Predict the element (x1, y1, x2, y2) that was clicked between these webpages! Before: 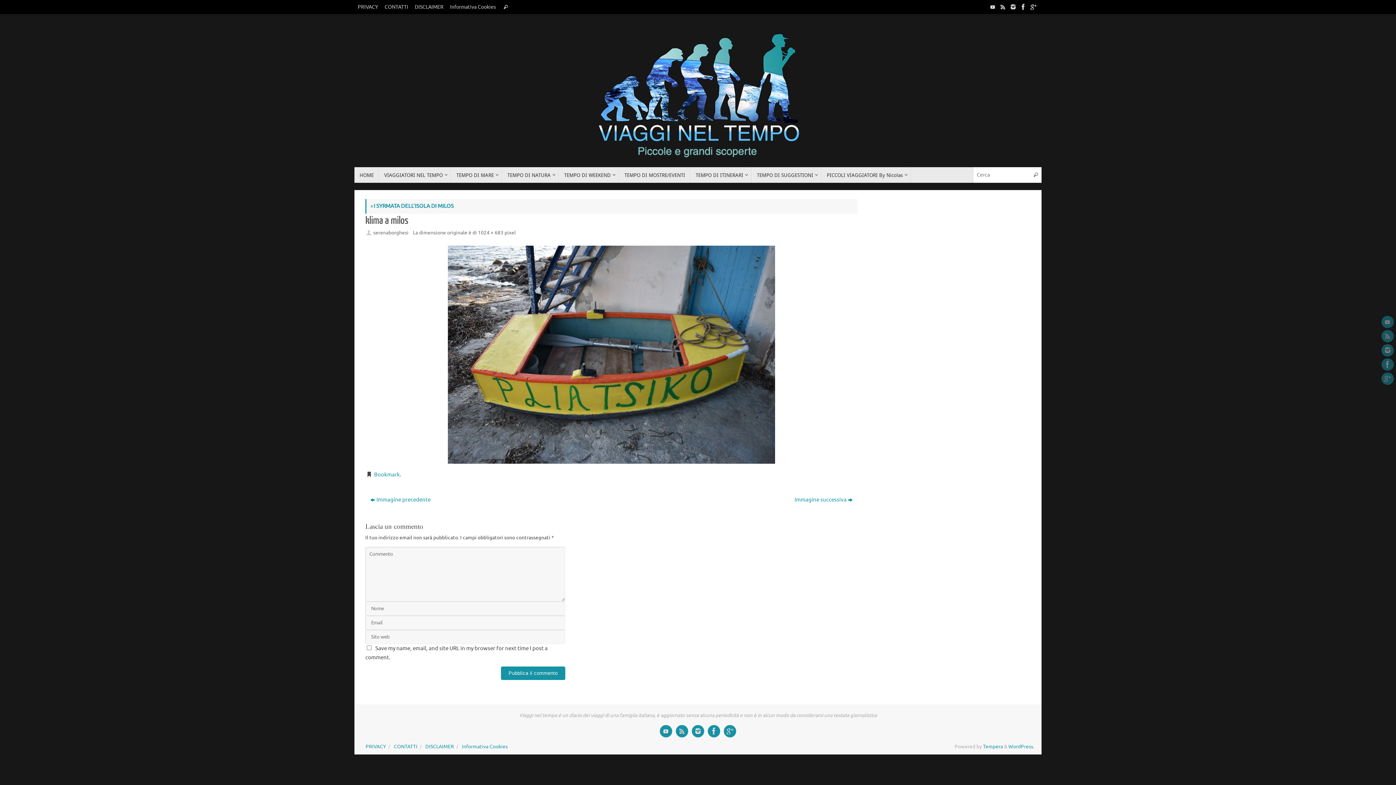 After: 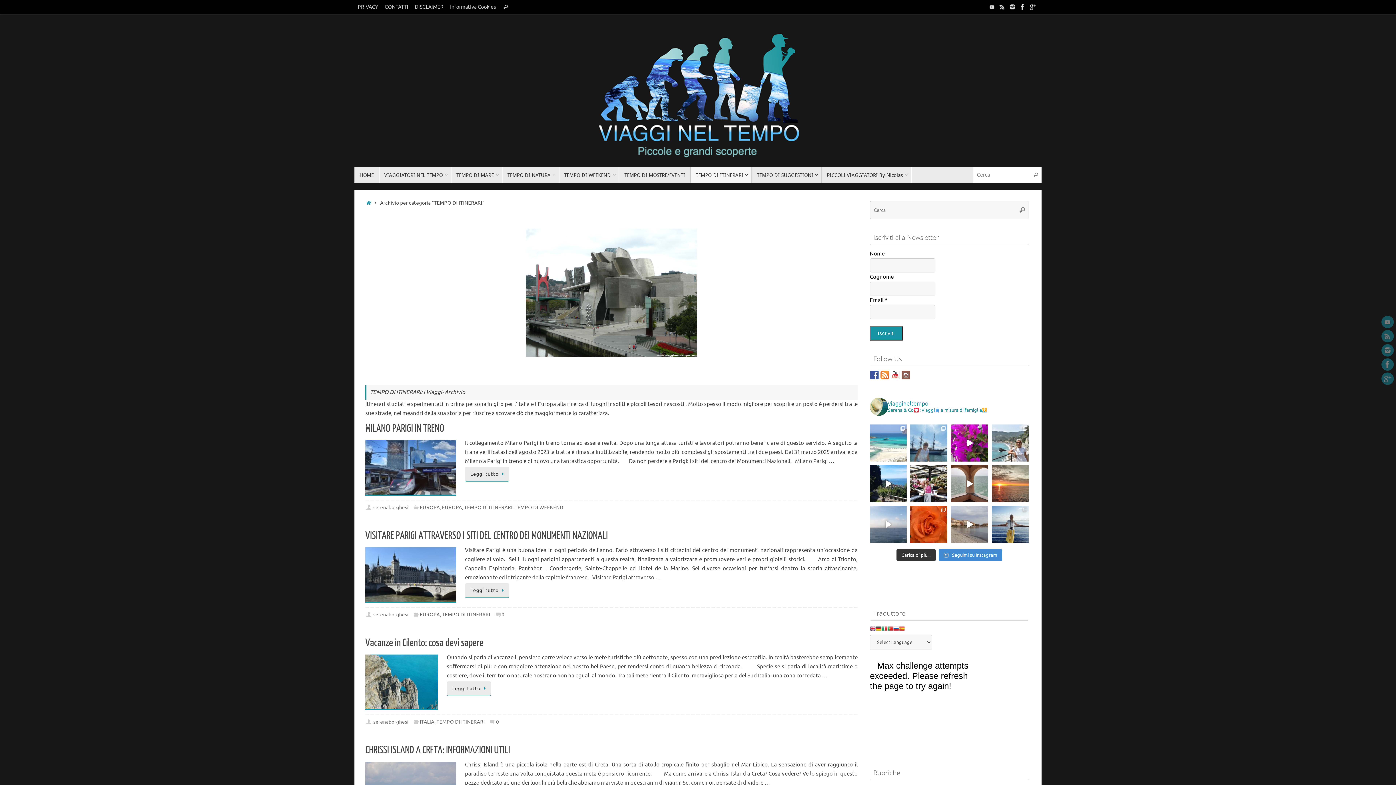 Action: bbox: (690, 167, 751, 183) label: TEMPO DI ITINERARI